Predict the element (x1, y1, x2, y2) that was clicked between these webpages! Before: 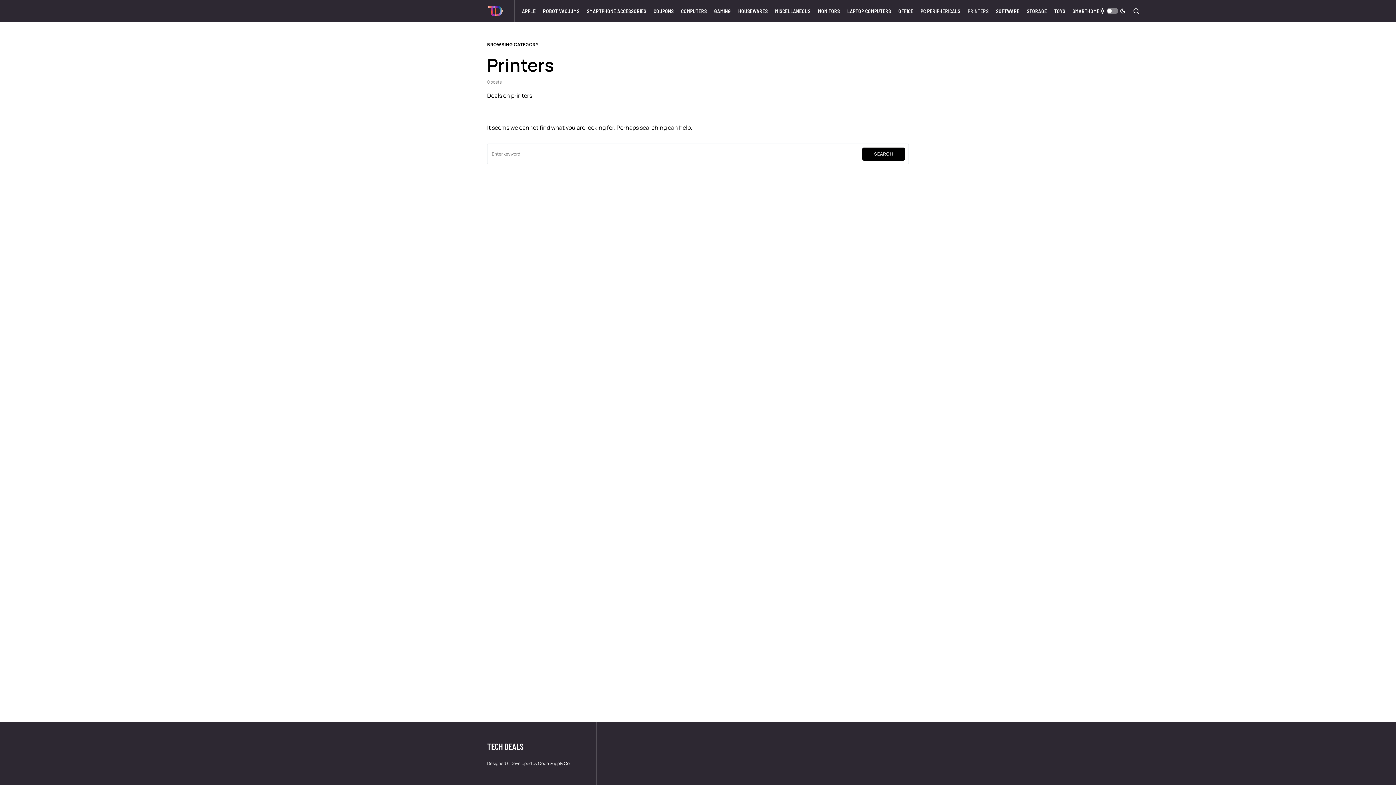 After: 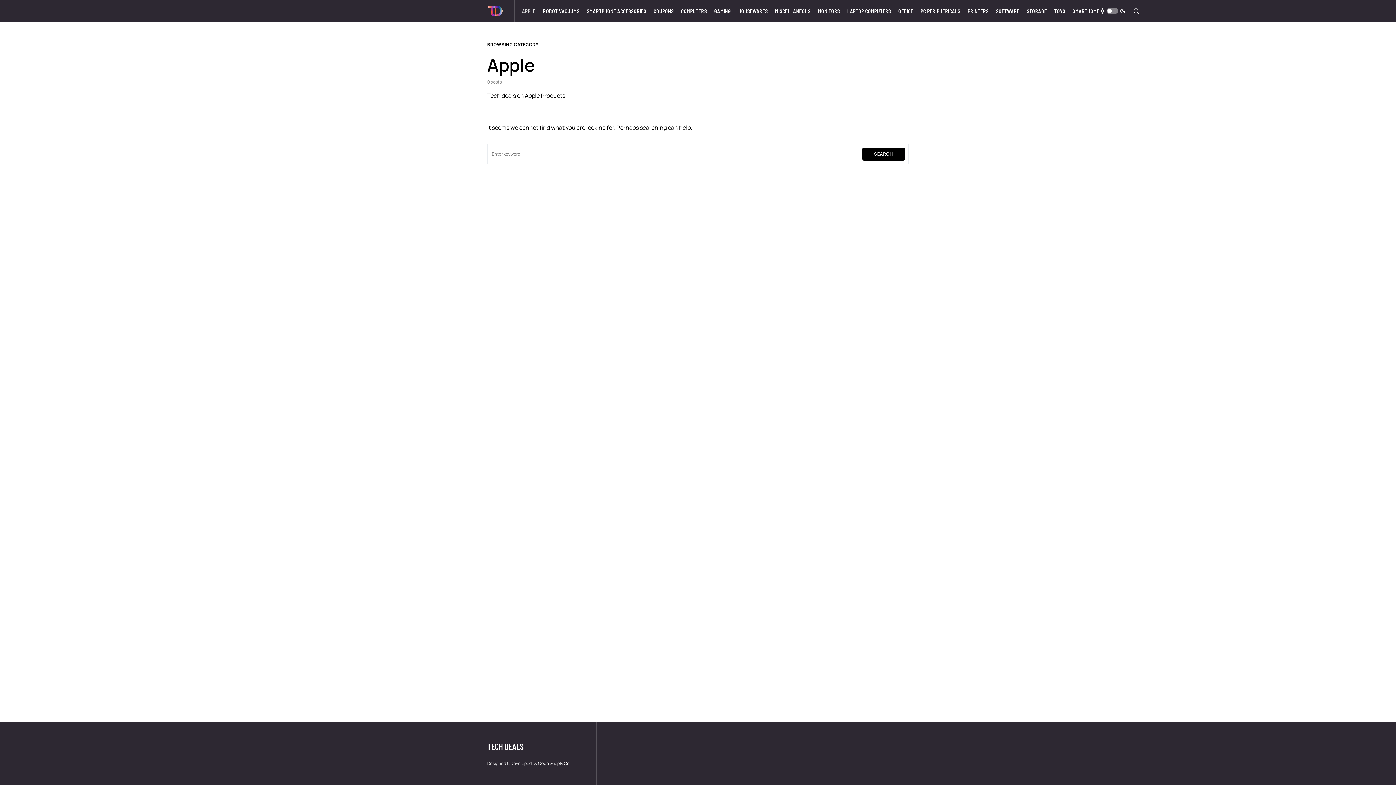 Action: bbox: (522, 0, 535, 21) label: APPLE